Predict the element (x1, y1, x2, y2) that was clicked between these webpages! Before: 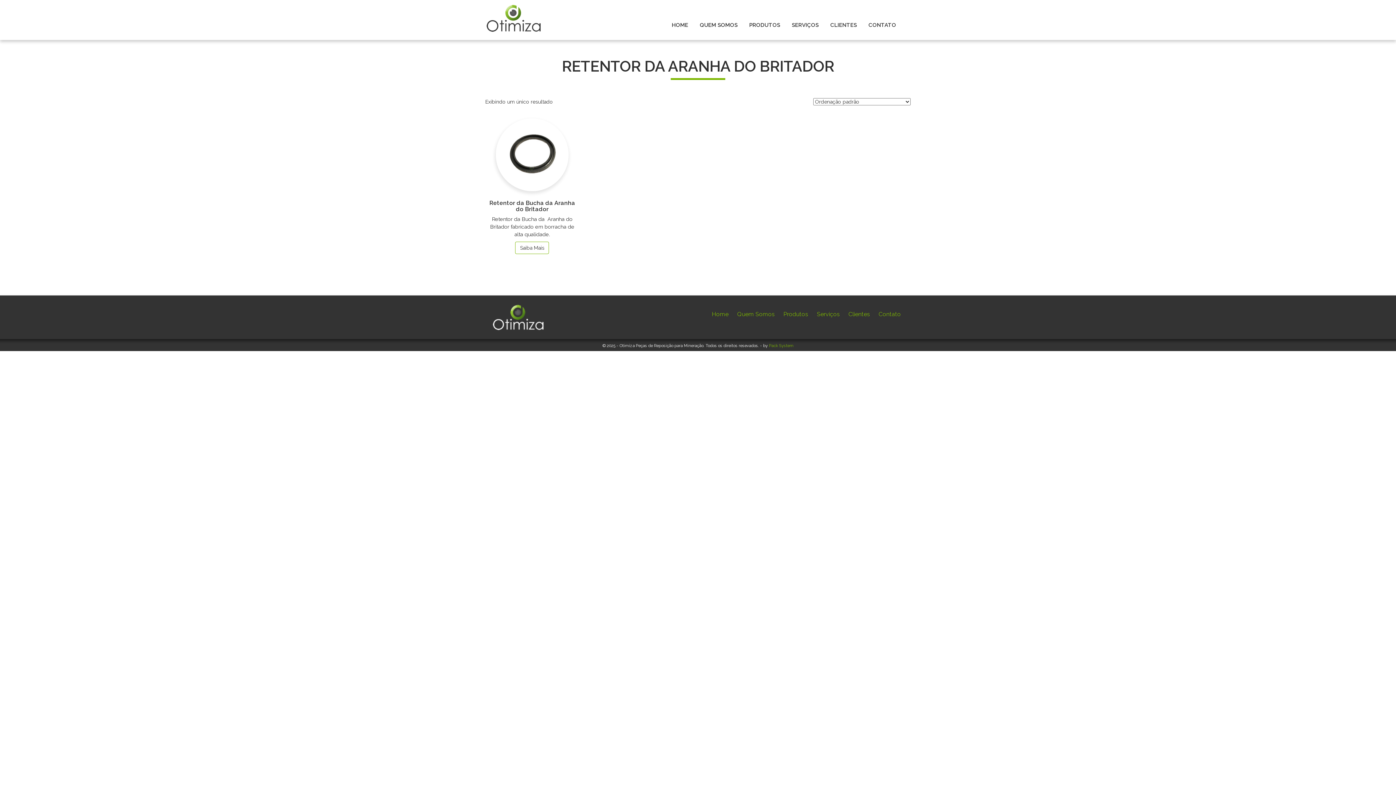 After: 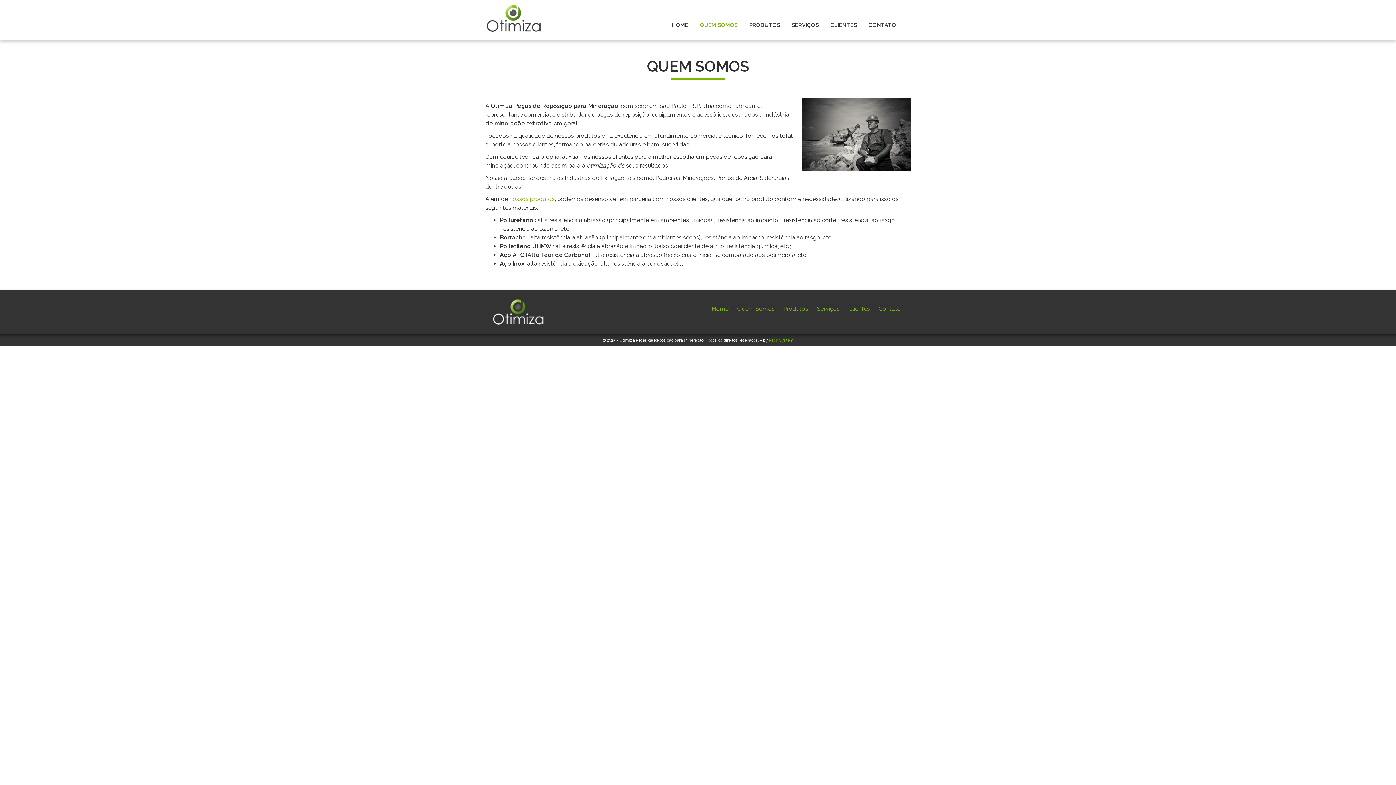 Action: bbox: (694, 15, 743, 34) label: QUEM SOMOS